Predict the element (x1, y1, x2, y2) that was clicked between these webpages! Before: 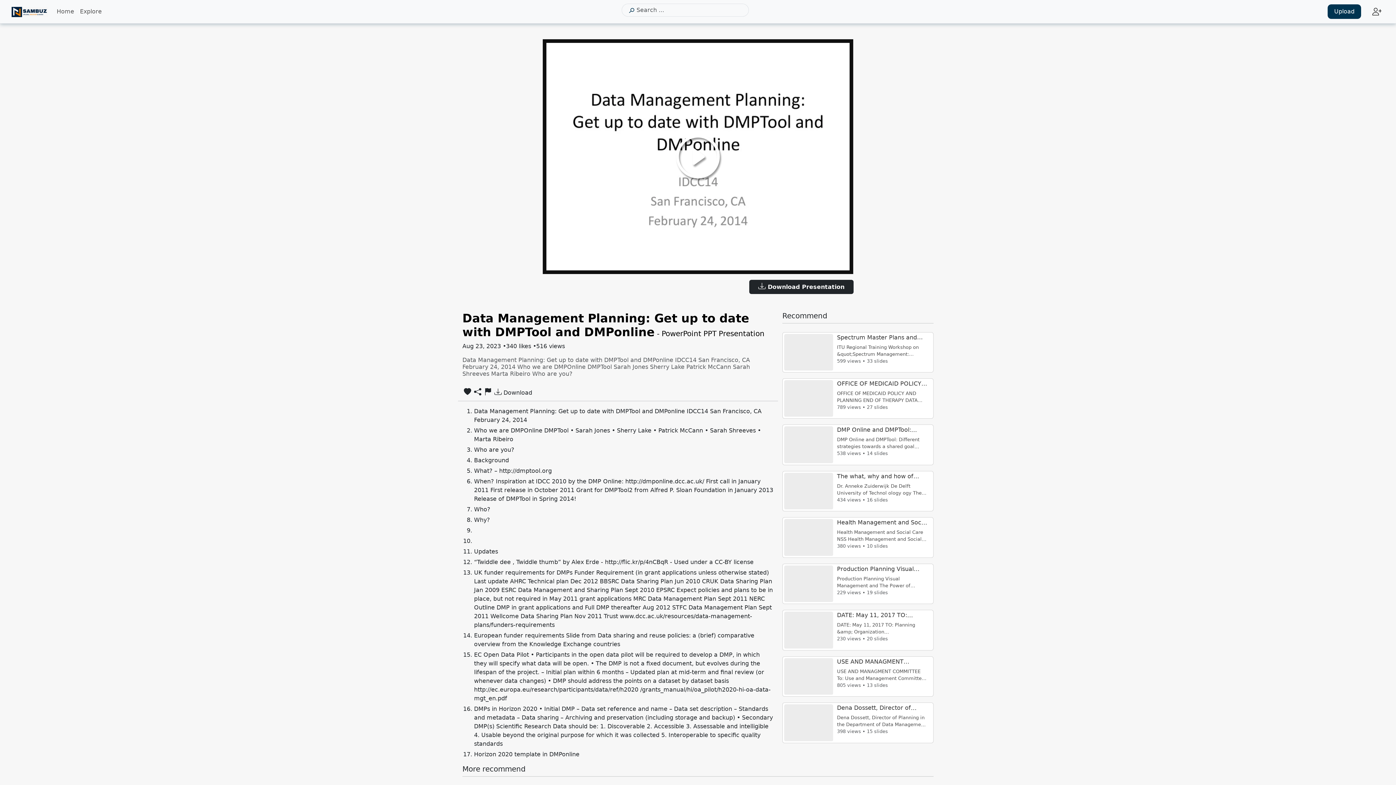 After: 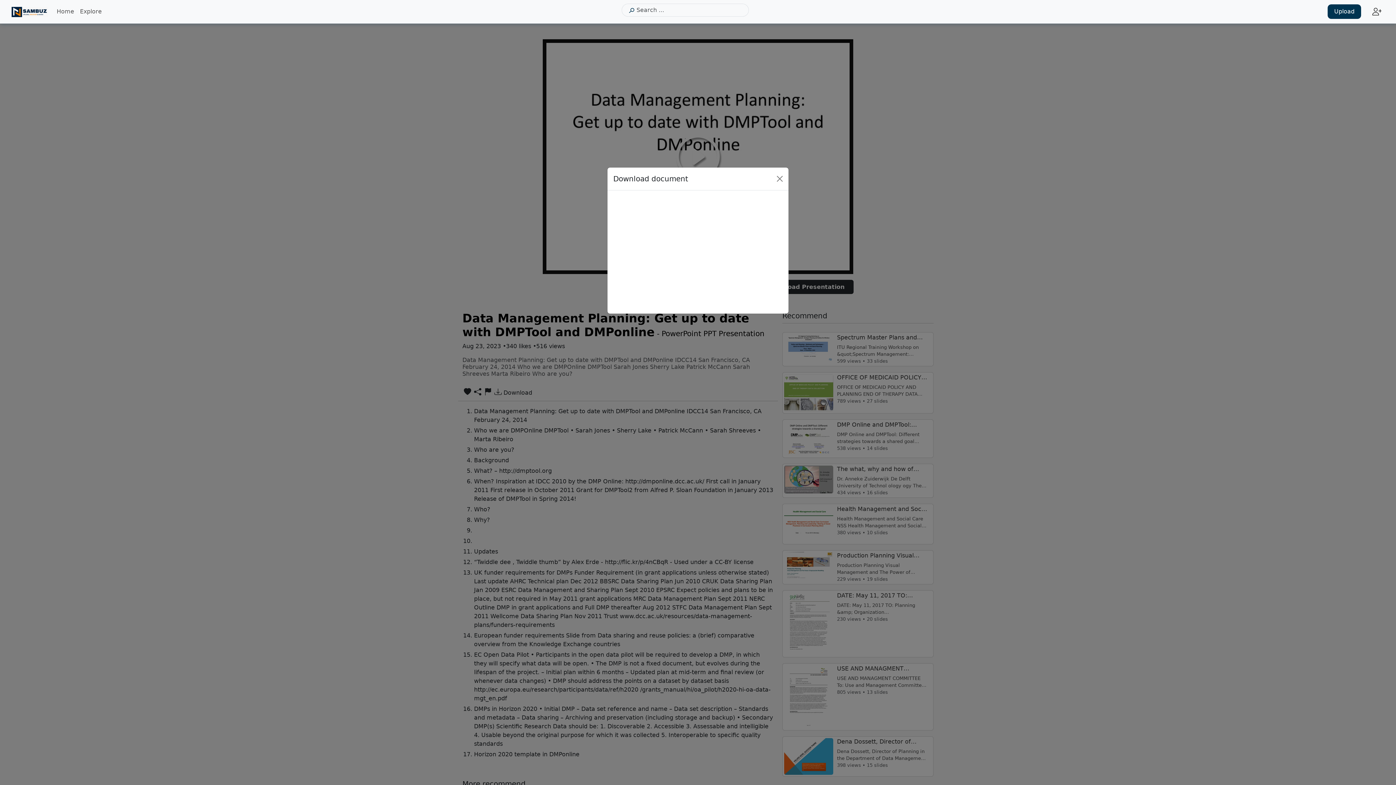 Action: bbox: (493, 386, 533, 399) label:  Download